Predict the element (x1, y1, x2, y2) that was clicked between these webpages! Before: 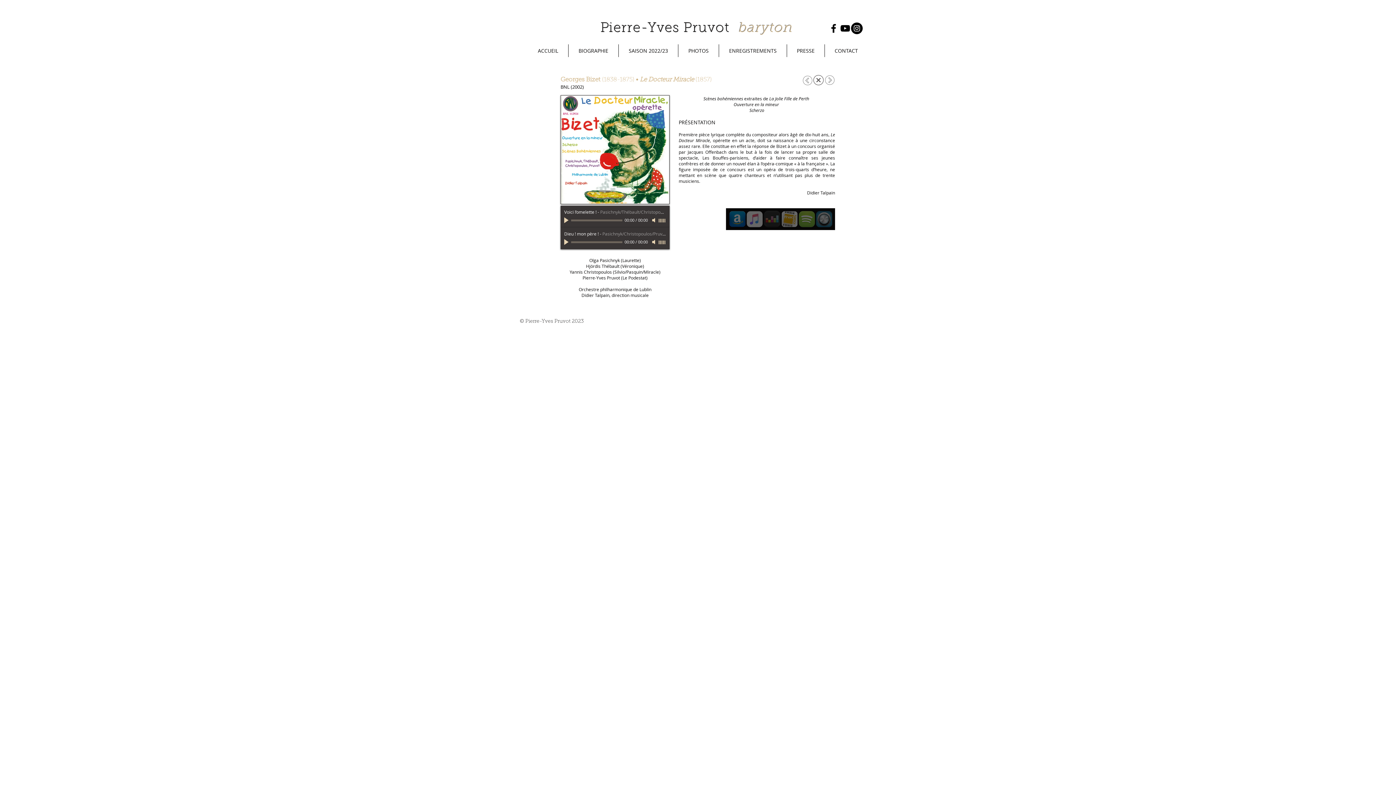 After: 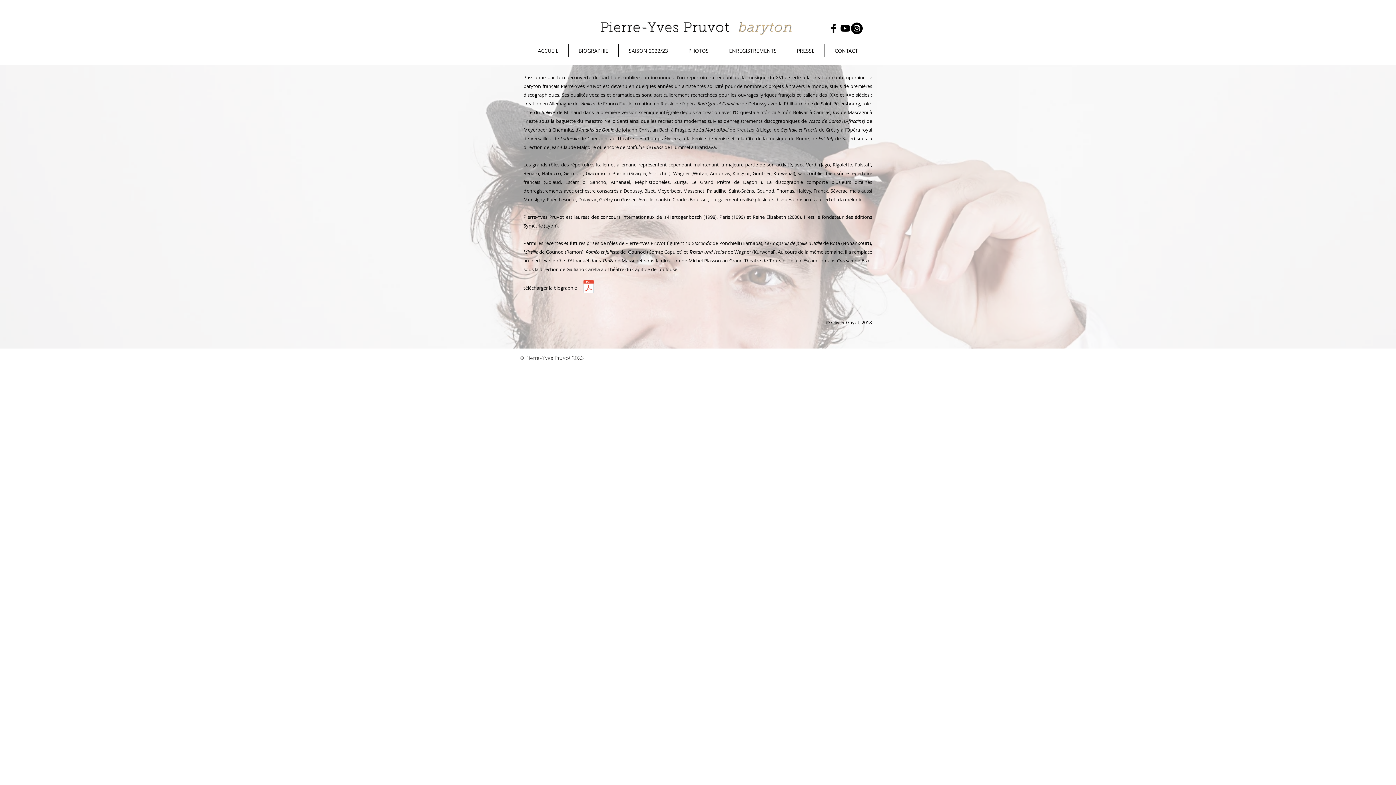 Action: bbox: (568, 44, 618, 57) label: BIOGRAPHIE